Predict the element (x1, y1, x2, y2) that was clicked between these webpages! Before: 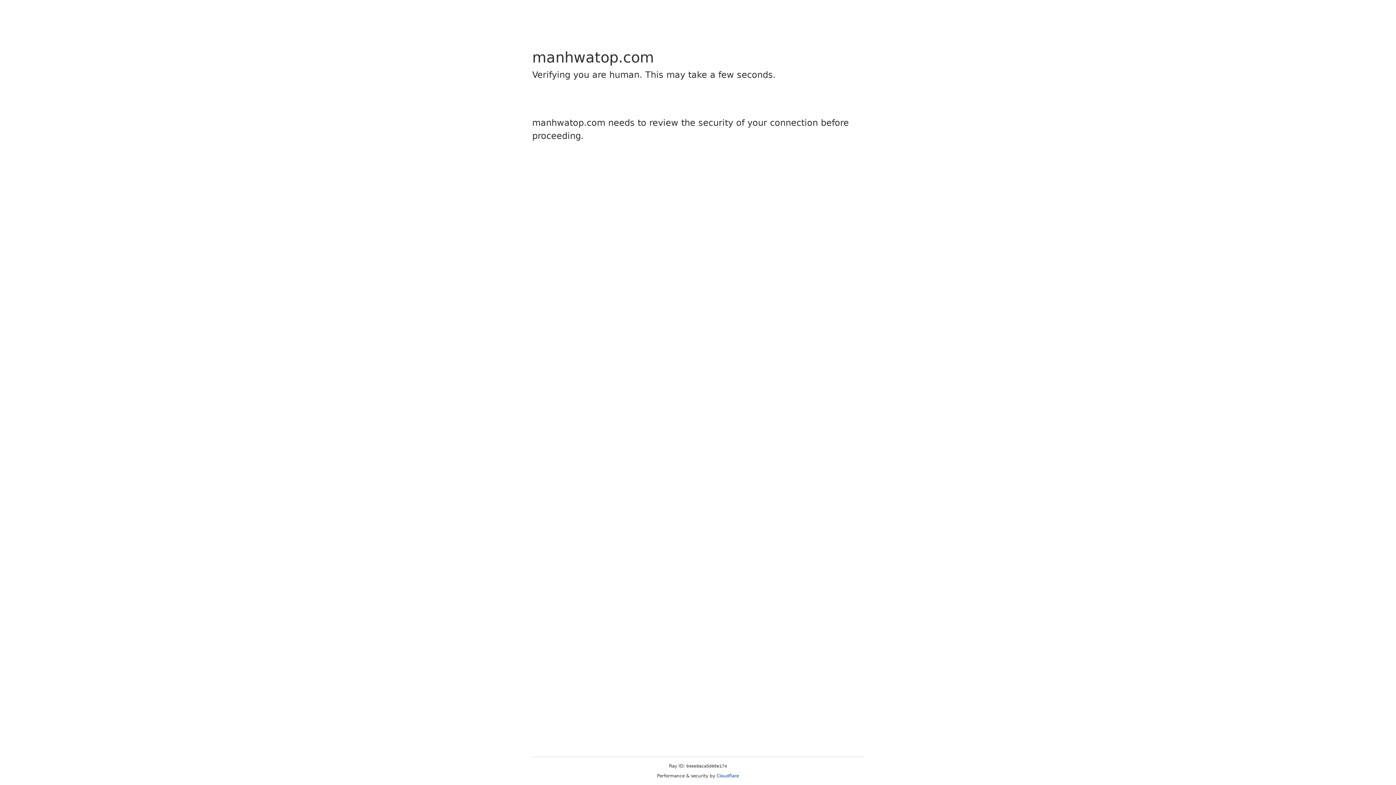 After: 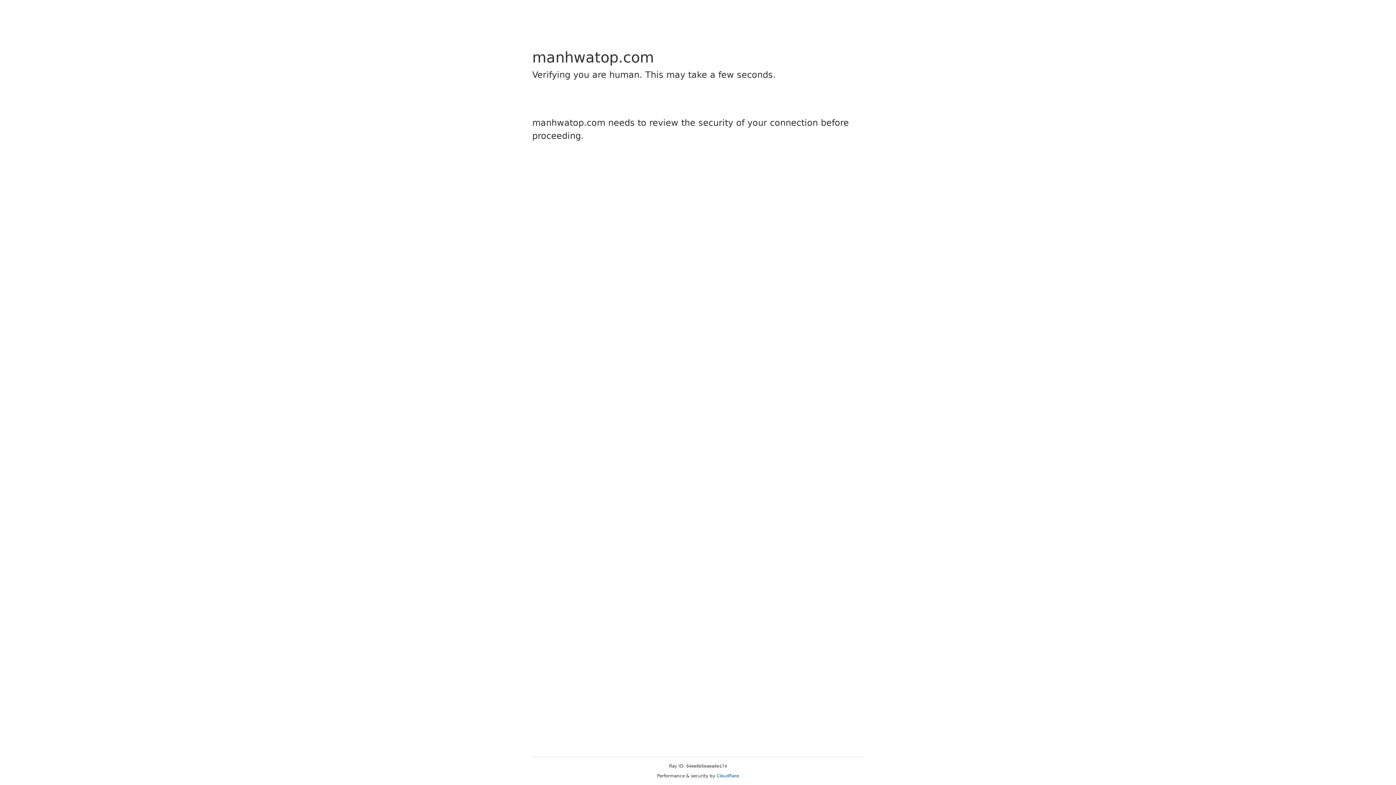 Action: bbox: (716, 773, 739, 778) label: Cloudflare